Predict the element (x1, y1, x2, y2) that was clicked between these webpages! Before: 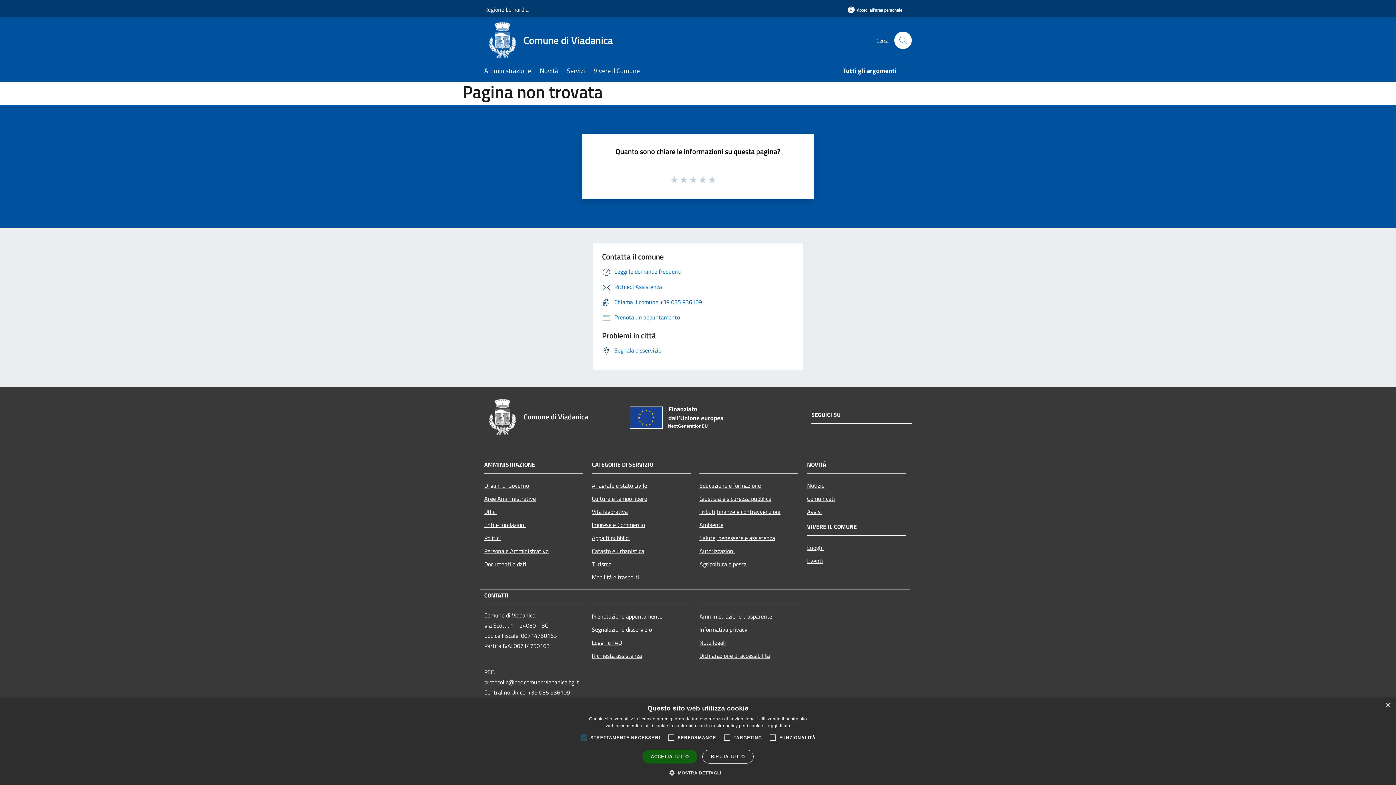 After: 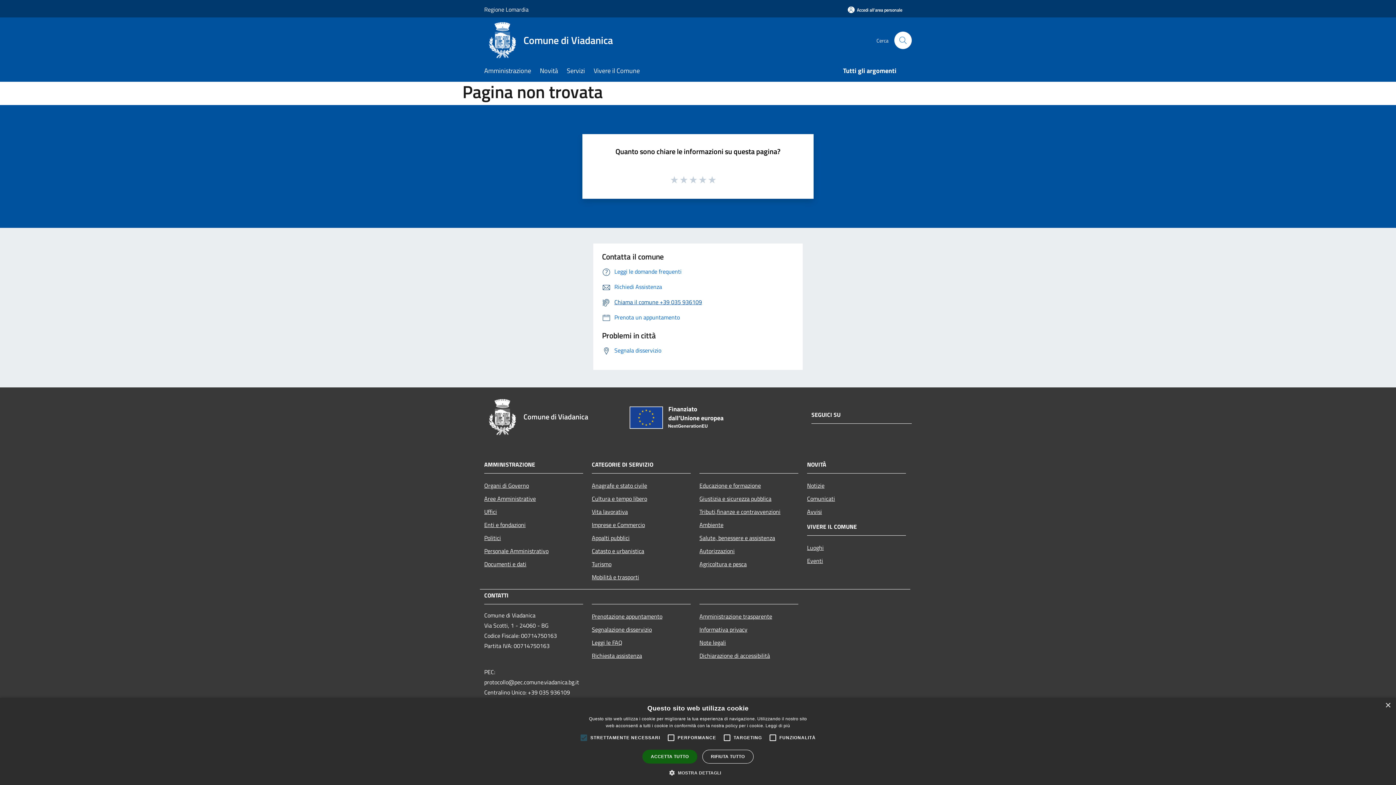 Action: bbox: (602, 297, 702, 306) label: Chiama il comune +39 035 936109